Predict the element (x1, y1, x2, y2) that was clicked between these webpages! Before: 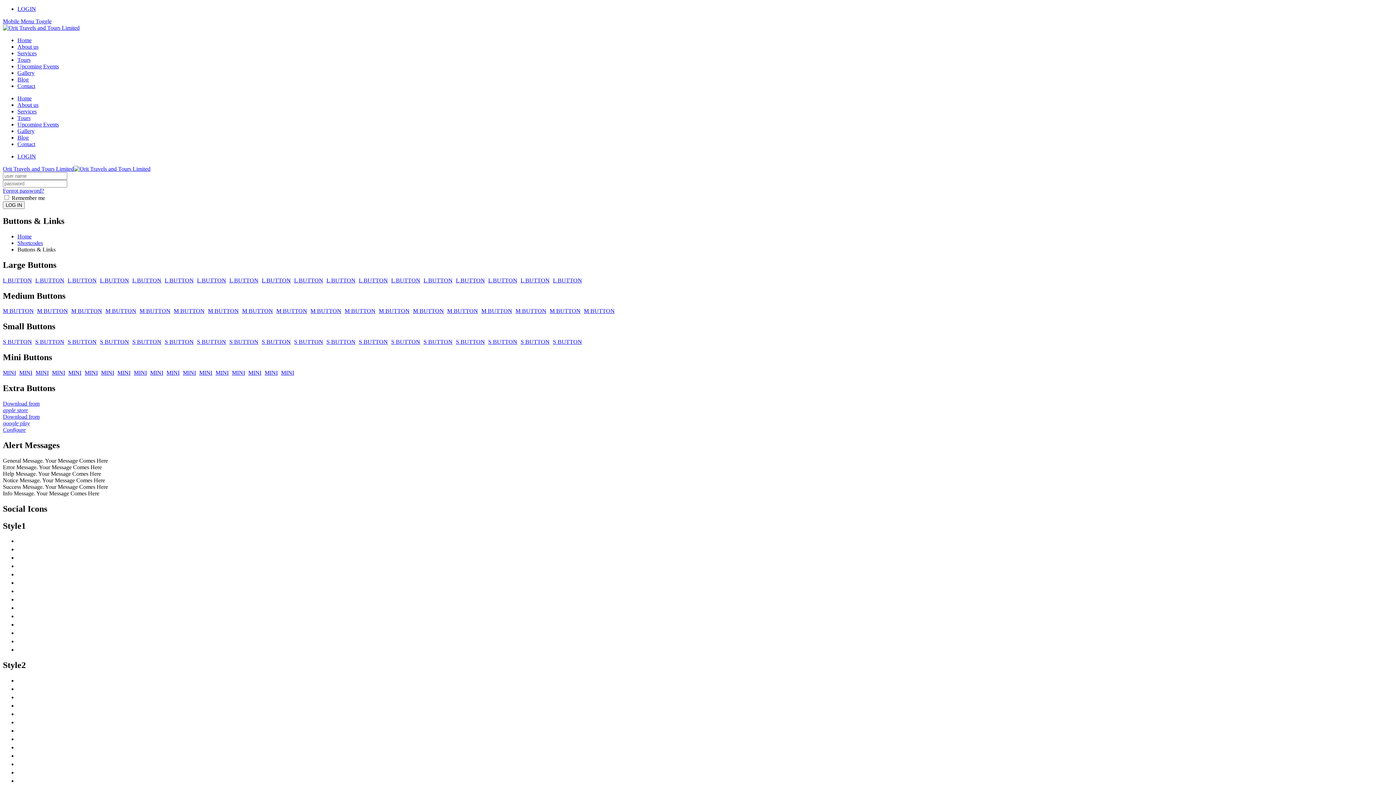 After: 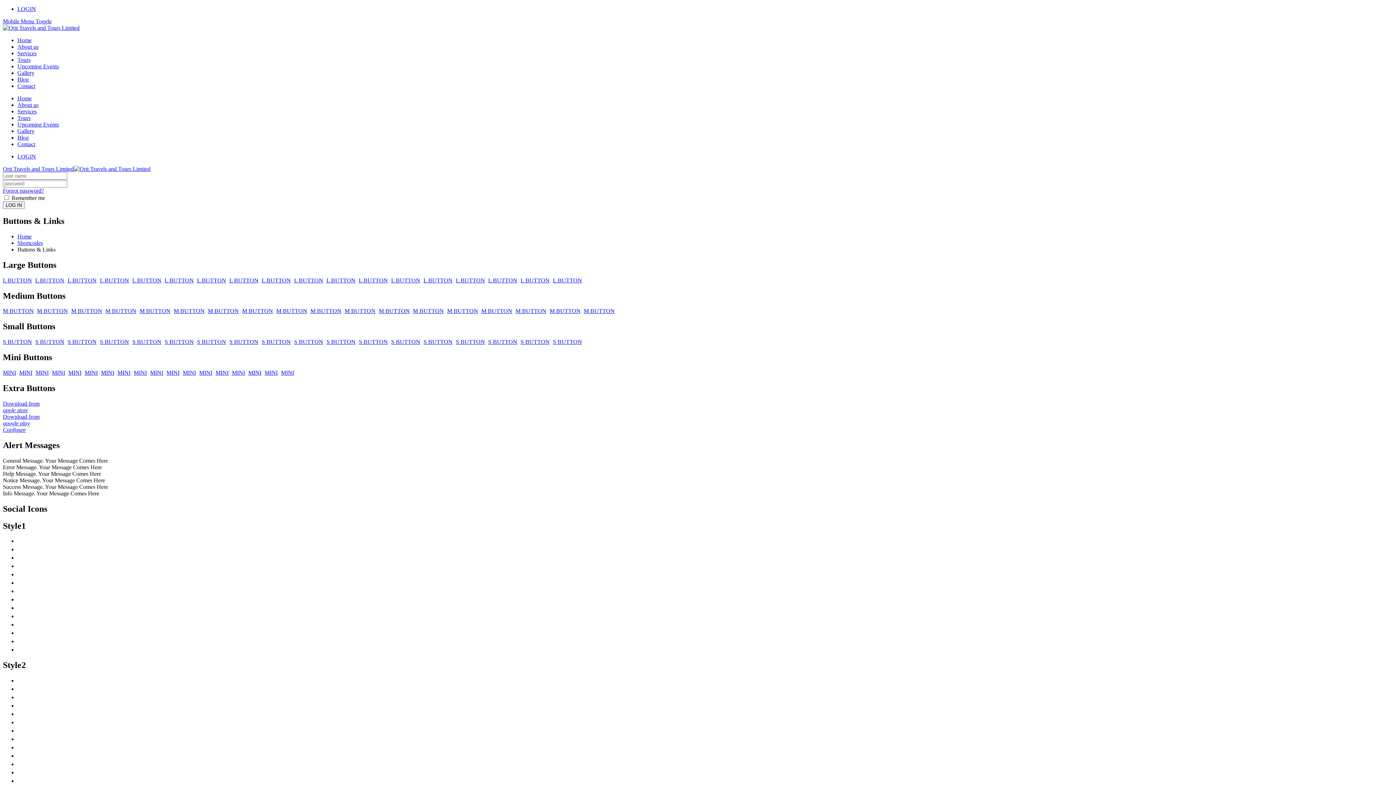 Action: label: M BUTTON bbox: (344, 308, 375, 314)